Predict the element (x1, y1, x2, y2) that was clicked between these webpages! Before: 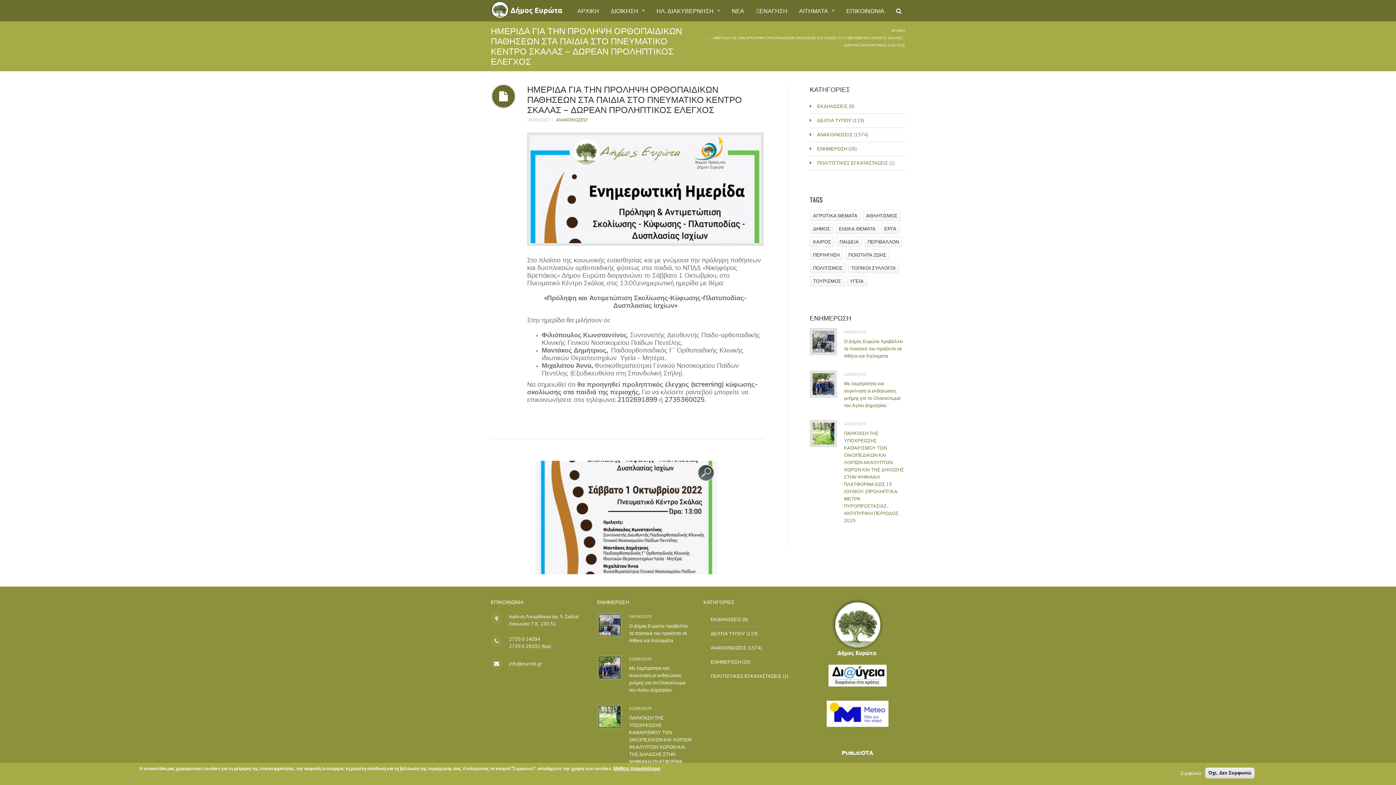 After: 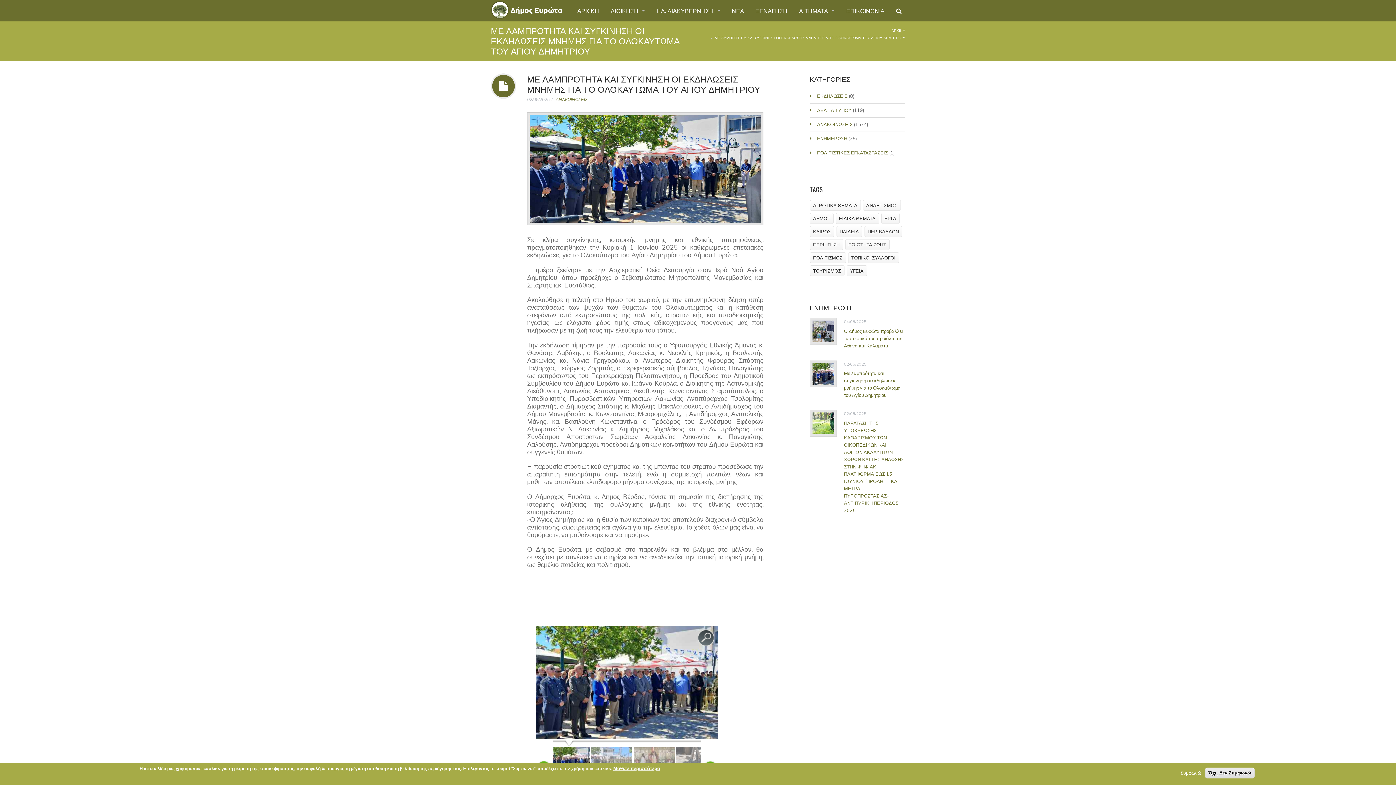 Action: bbox: (812, 373, 834, 395)